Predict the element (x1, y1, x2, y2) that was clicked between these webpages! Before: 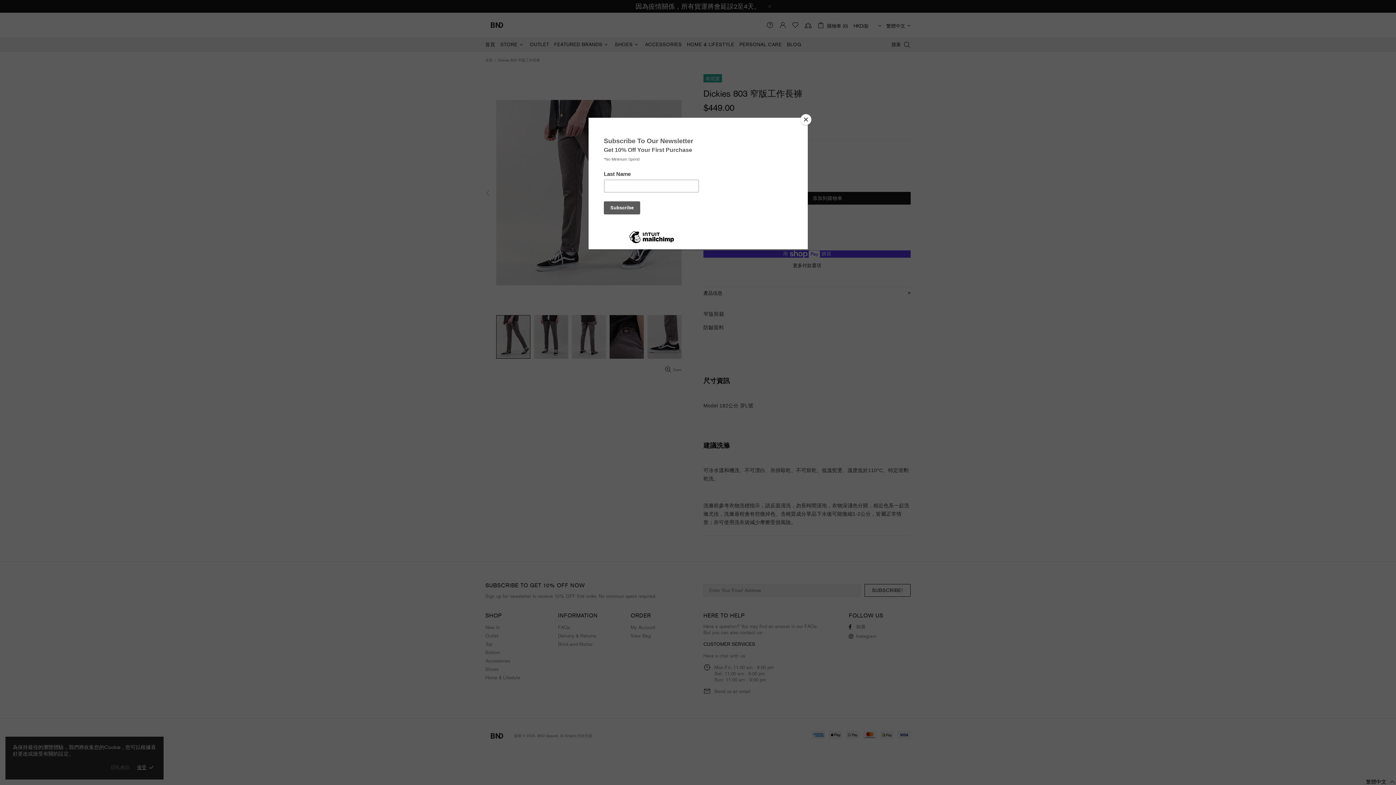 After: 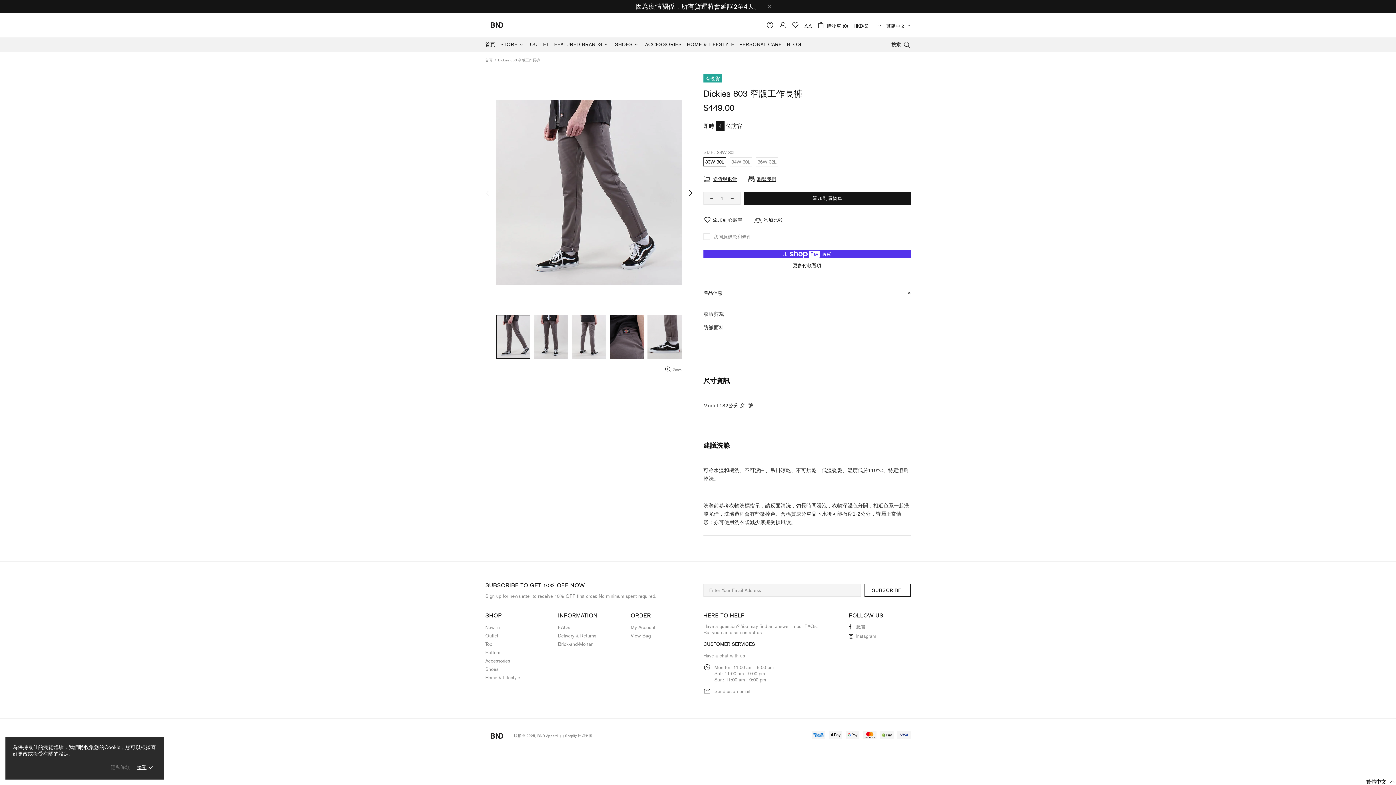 Action: label: Close bbox: (800, 114, 811, 125)